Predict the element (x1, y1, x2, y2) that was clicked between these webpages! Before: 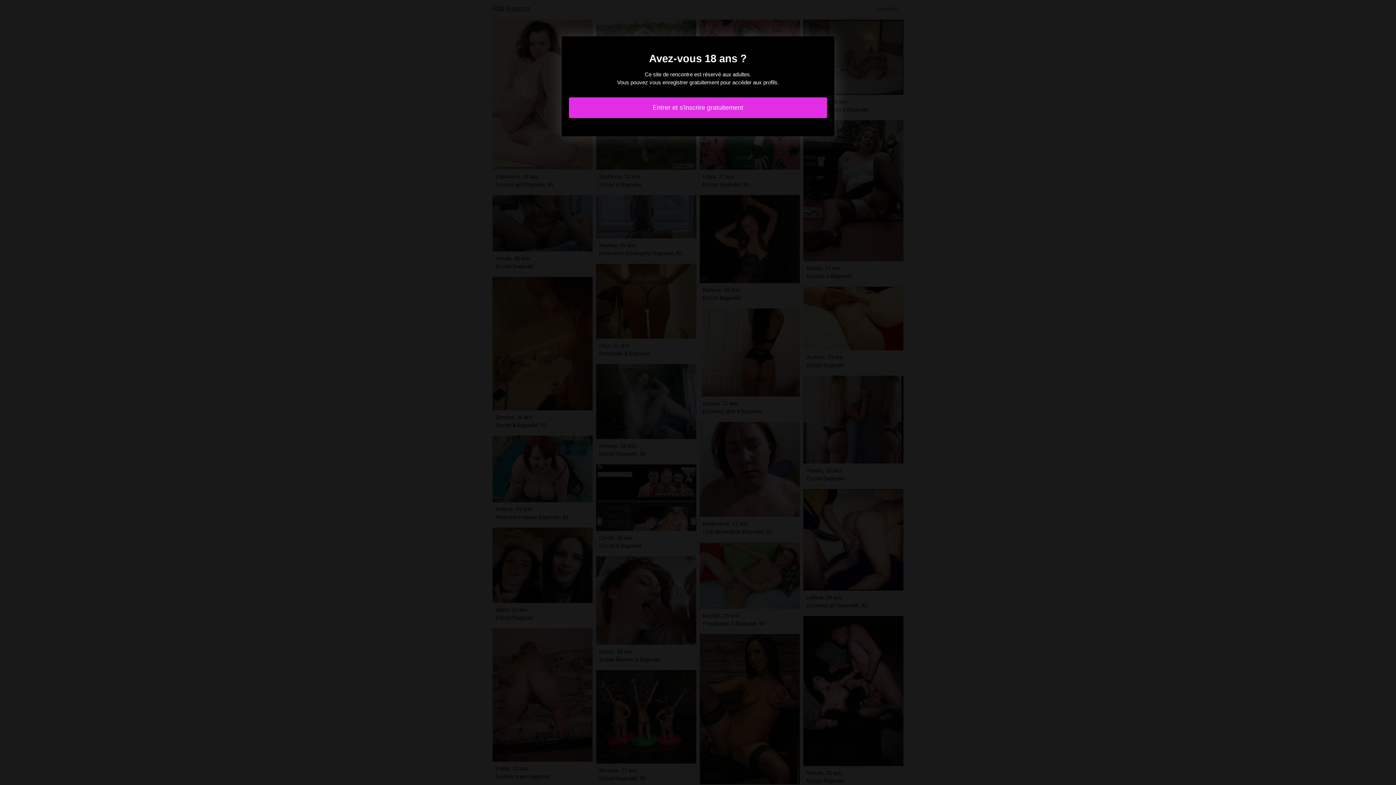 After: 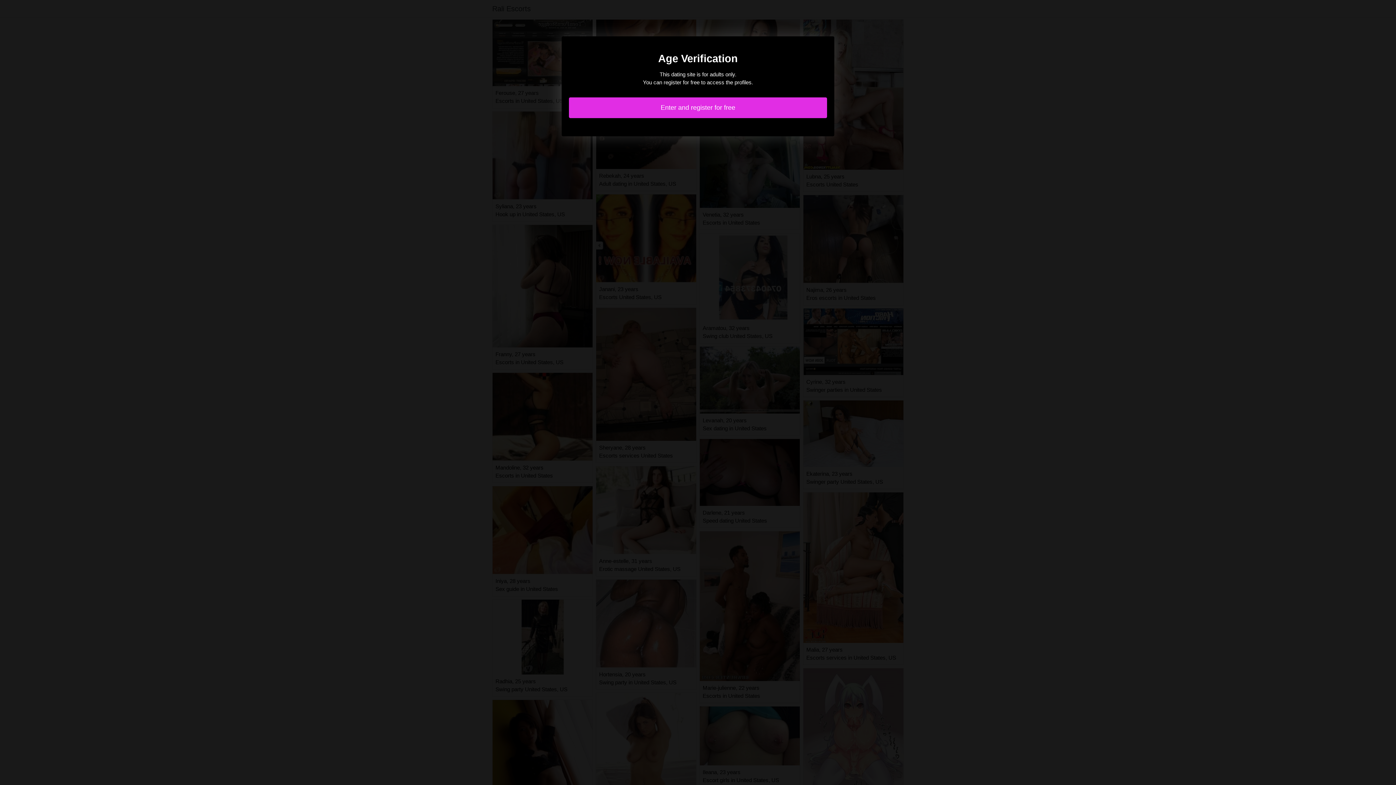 Action: bbox: (569, 97, 827, 118) label: Entrer et s'inscrire gratuitement